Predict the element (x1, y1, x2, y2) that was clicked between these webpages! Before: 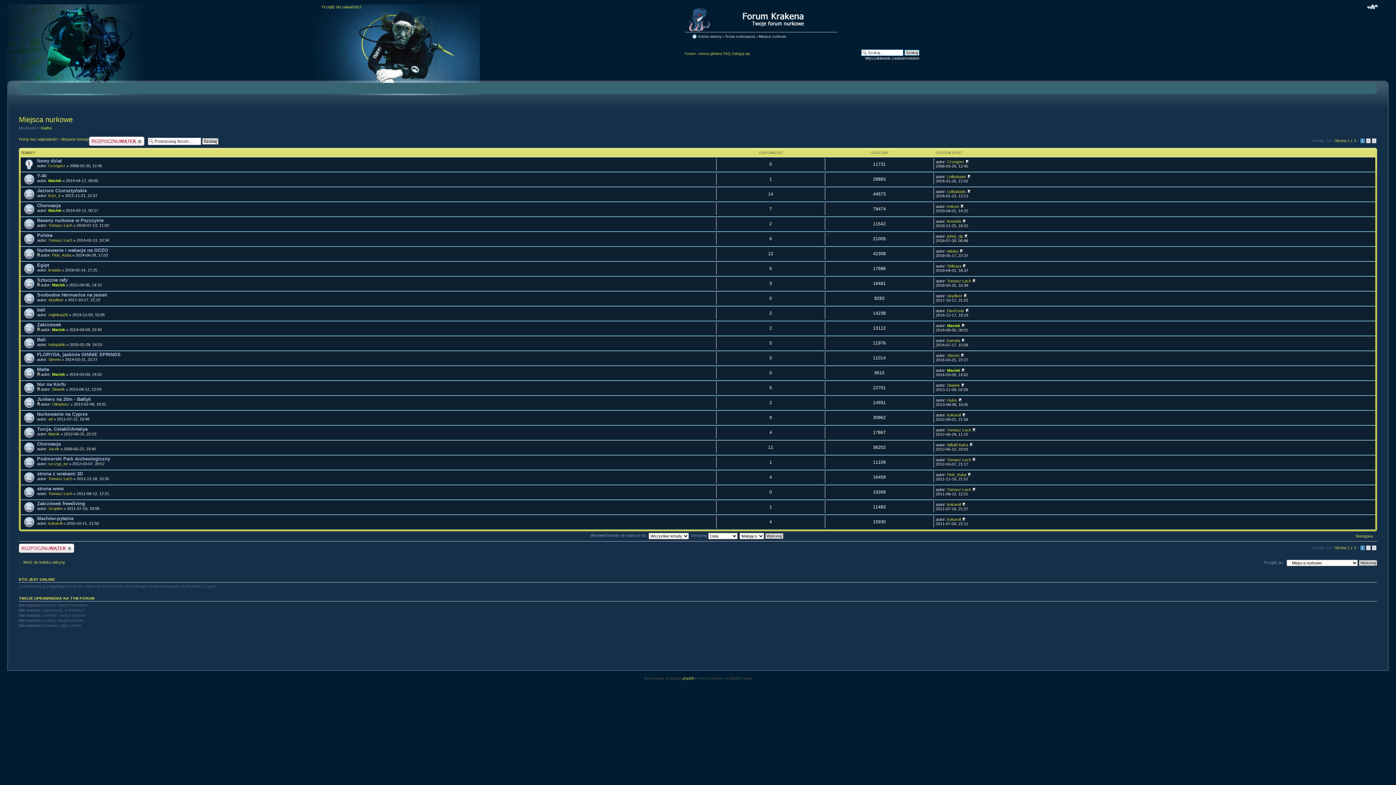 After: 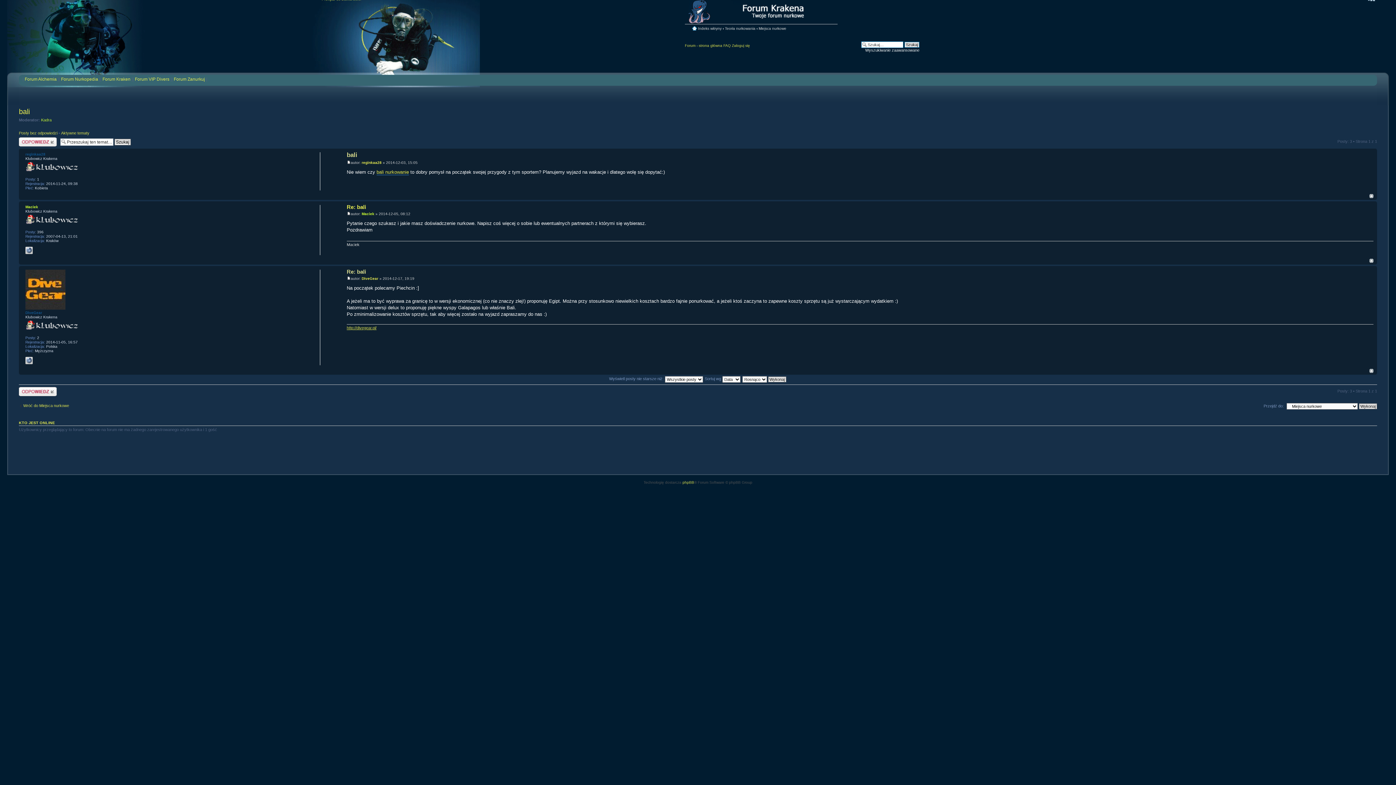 Action: bbox: (965, 308, 969, 312)